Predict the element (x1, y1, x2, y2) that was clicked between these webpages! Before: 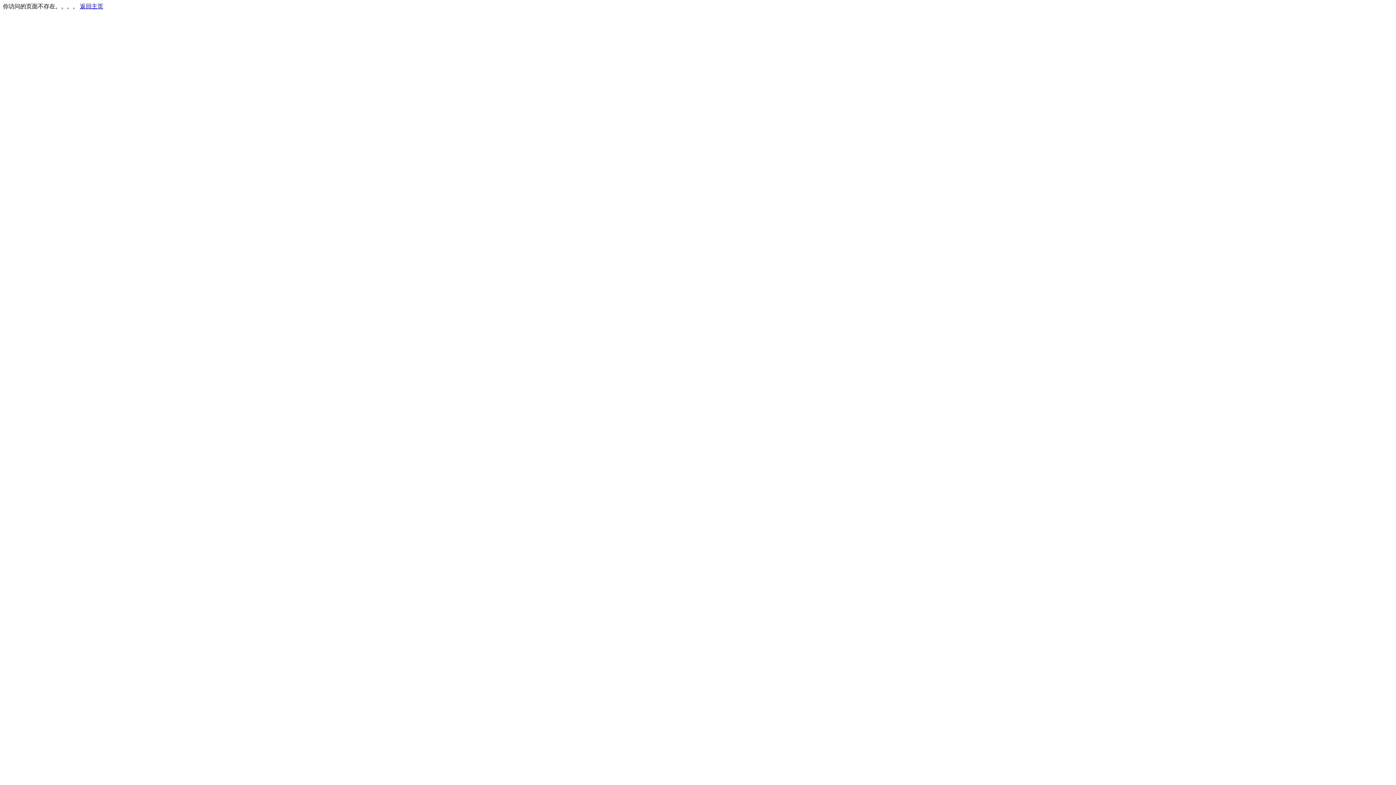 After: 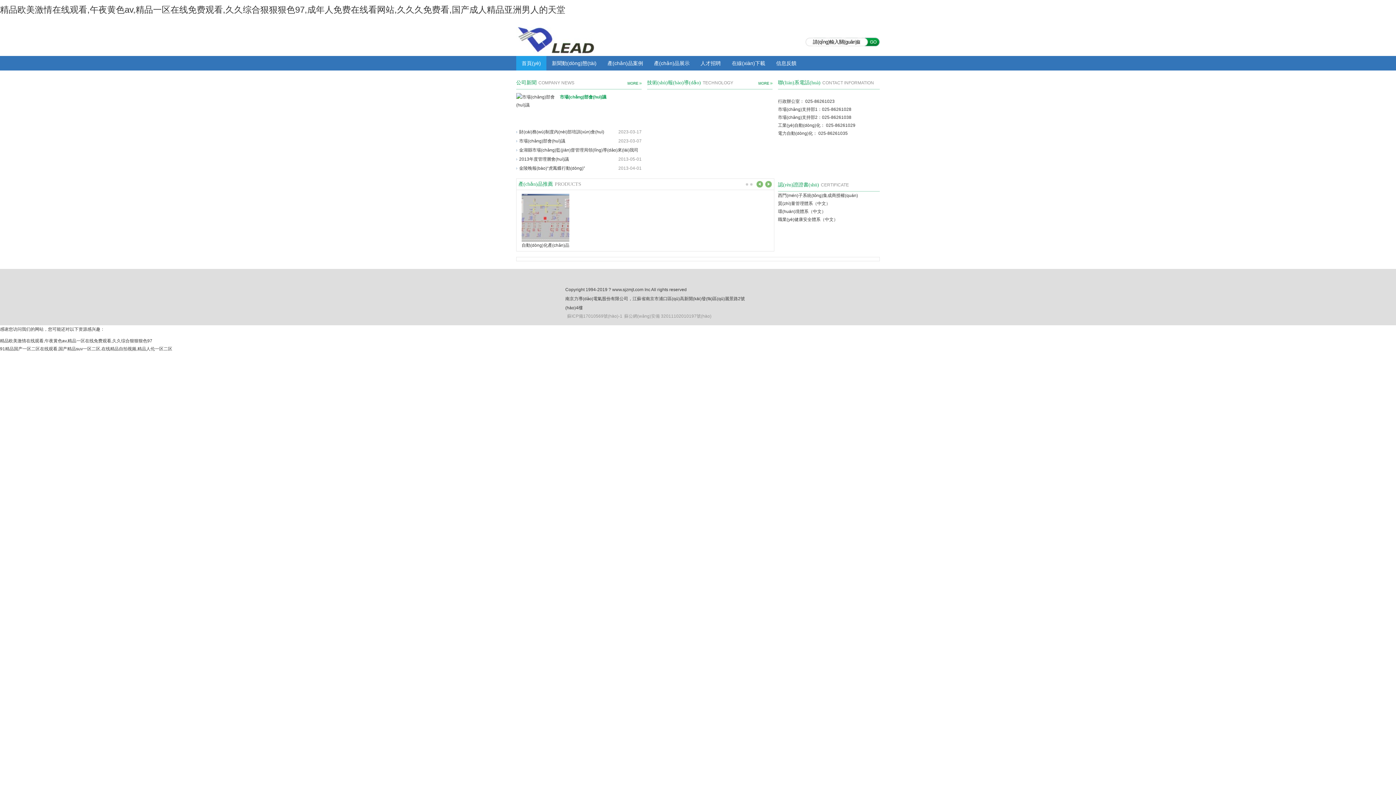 Action: bbox: (80, 3, 103, 9) label: 返回主页